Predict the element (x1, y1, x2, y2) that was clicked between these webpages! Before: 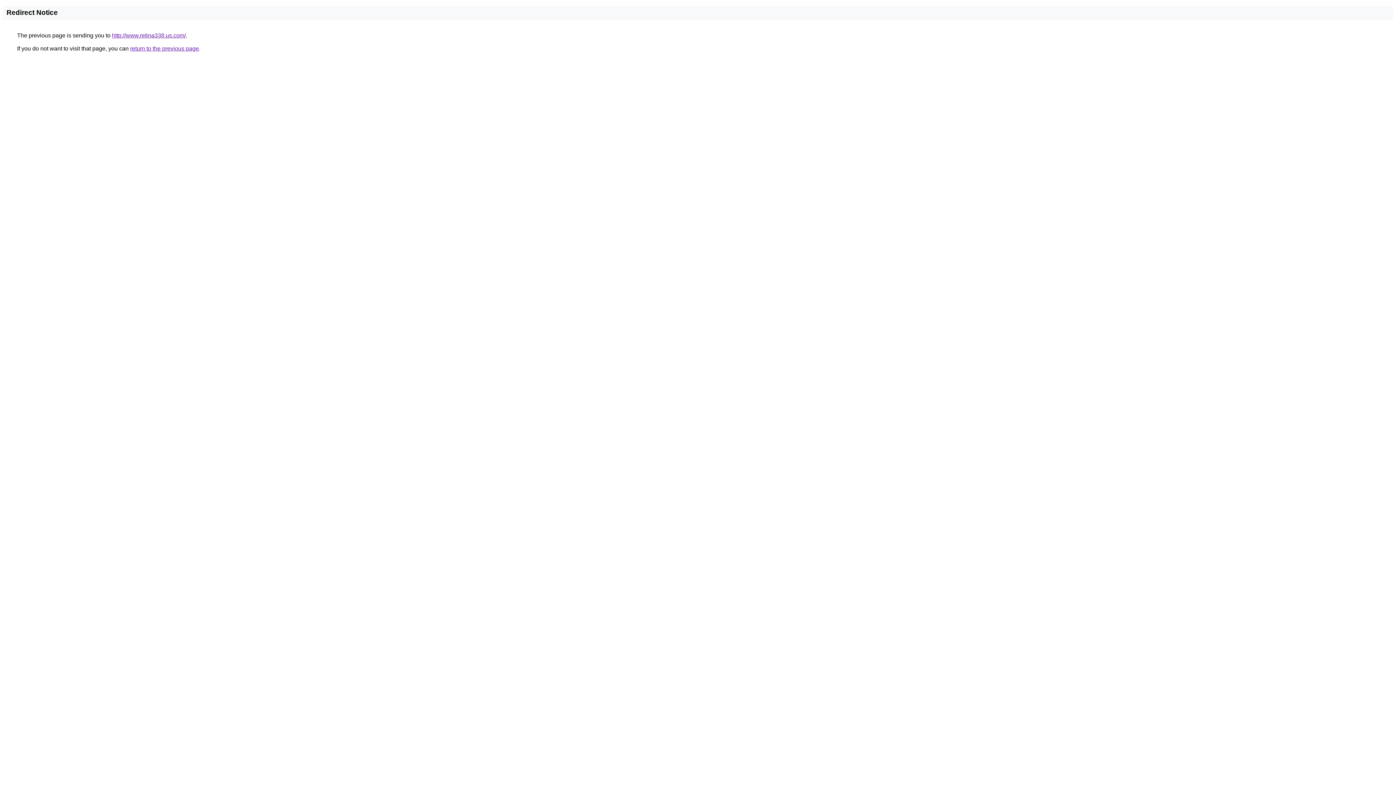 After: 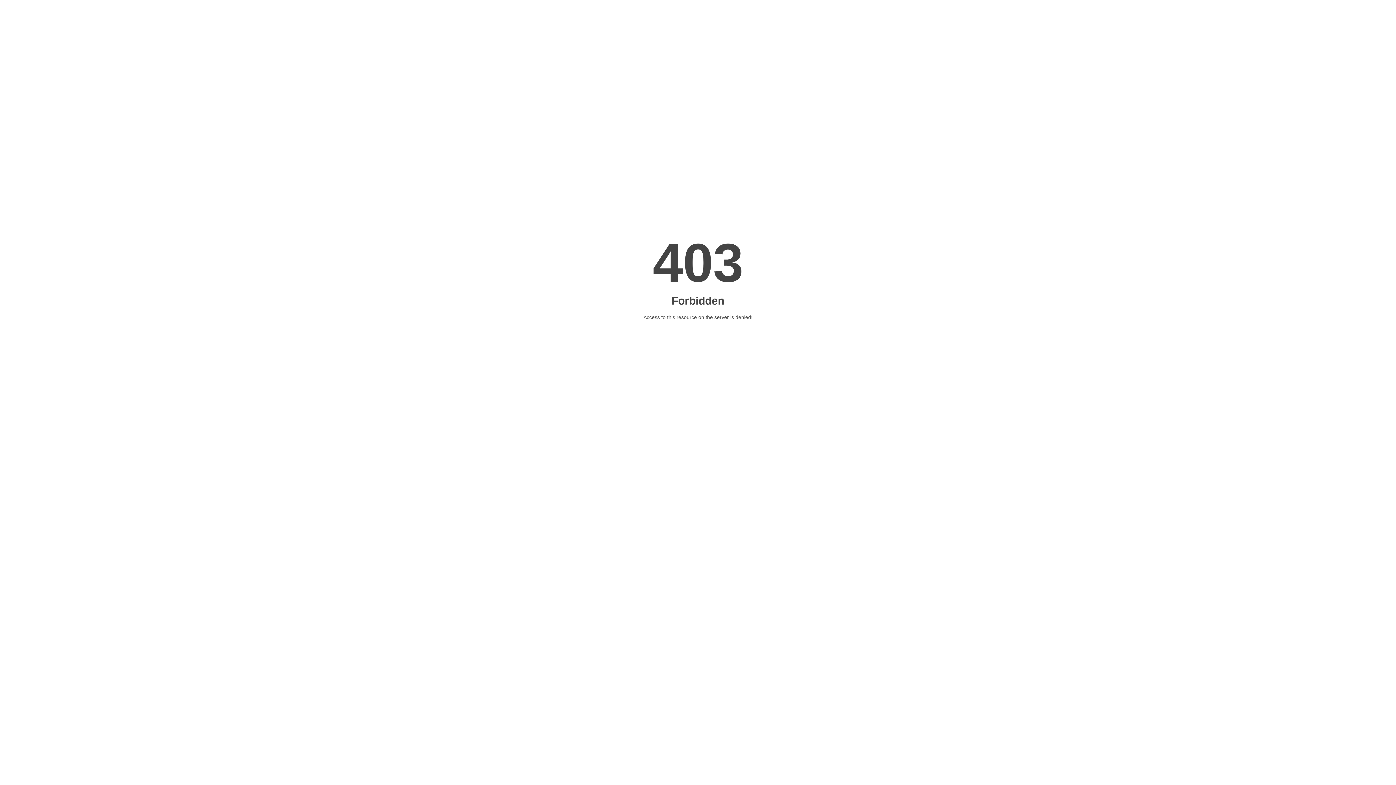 Action: label: http://www.retina338.us.com/ bbox: (112, 32, 185, 38)